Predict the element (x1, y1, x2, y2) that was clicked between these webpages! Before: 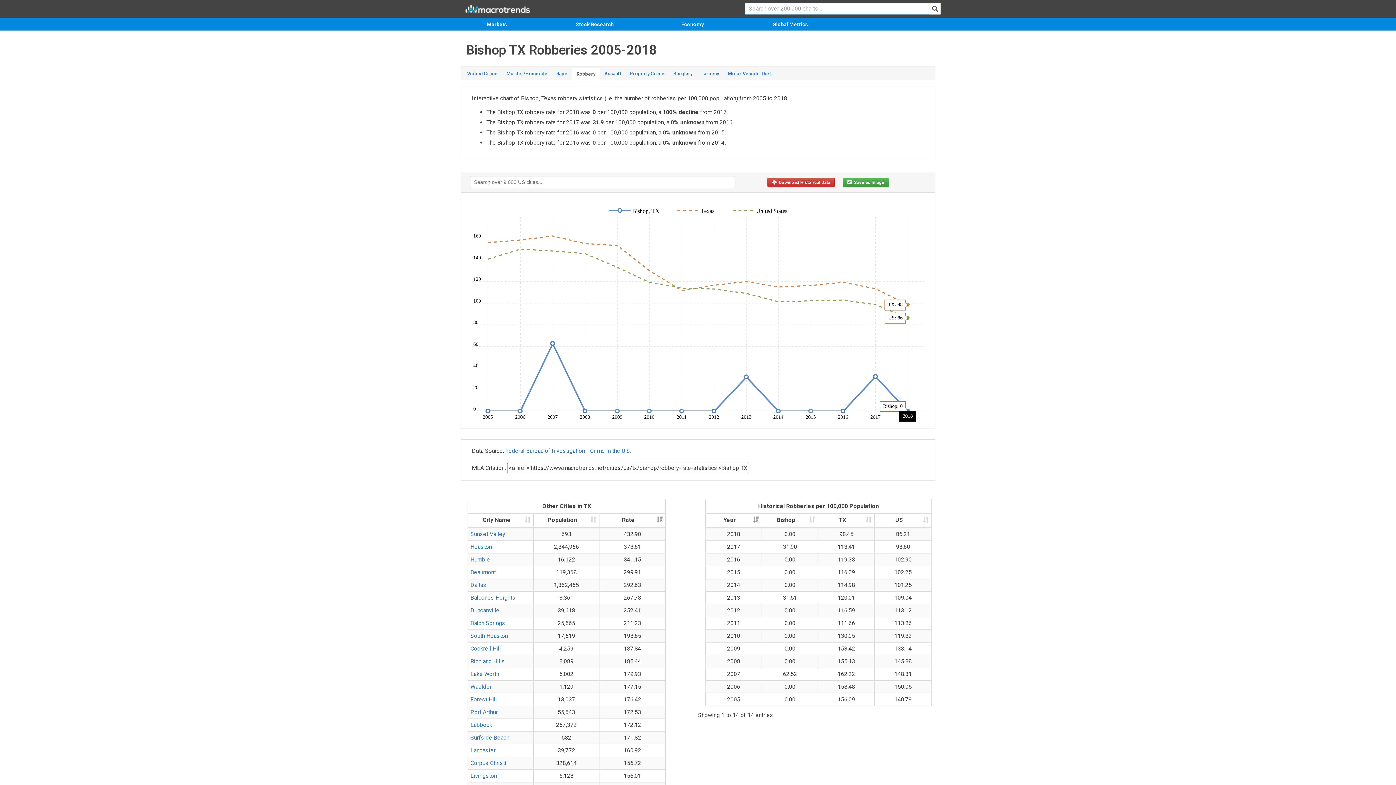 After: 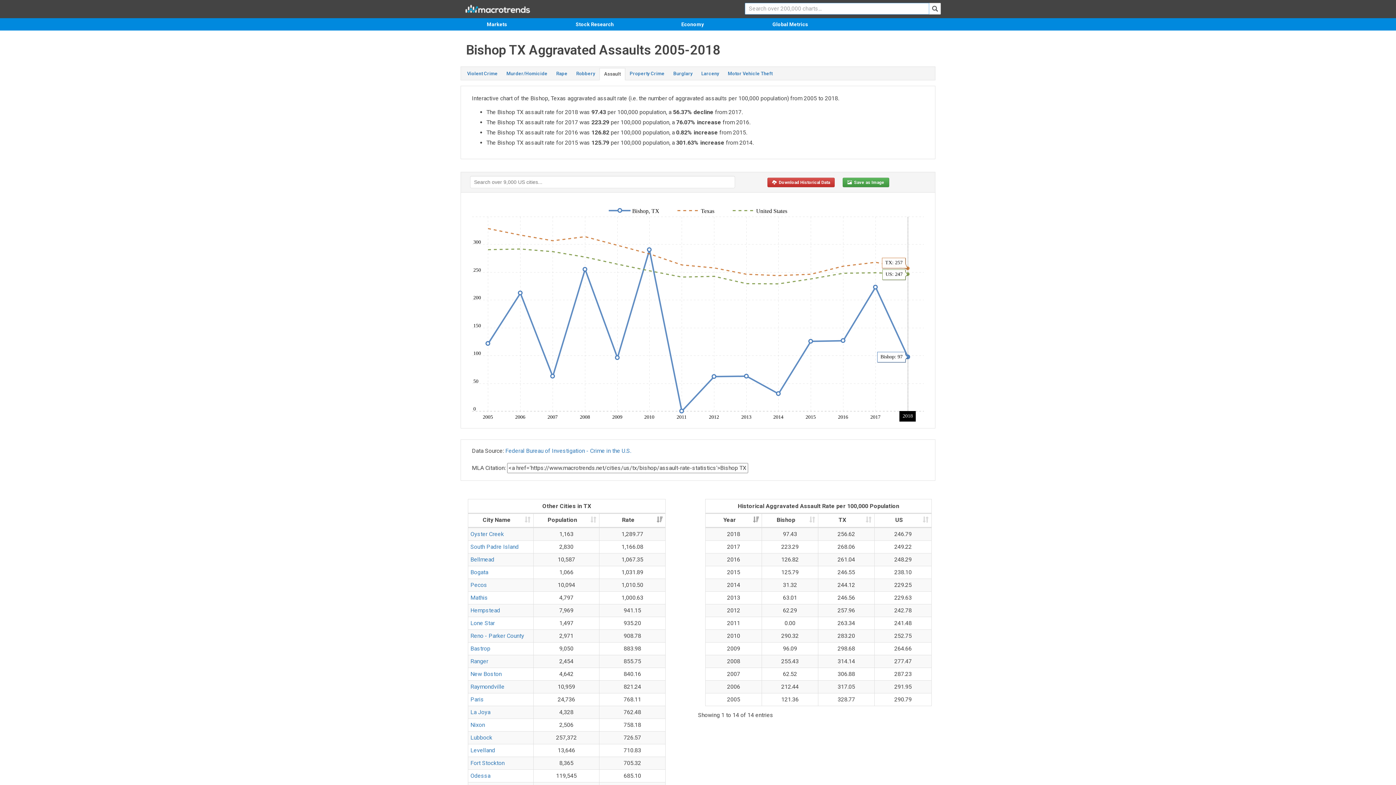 Action: label: Assault bbox: (600, 68, 625, 79)